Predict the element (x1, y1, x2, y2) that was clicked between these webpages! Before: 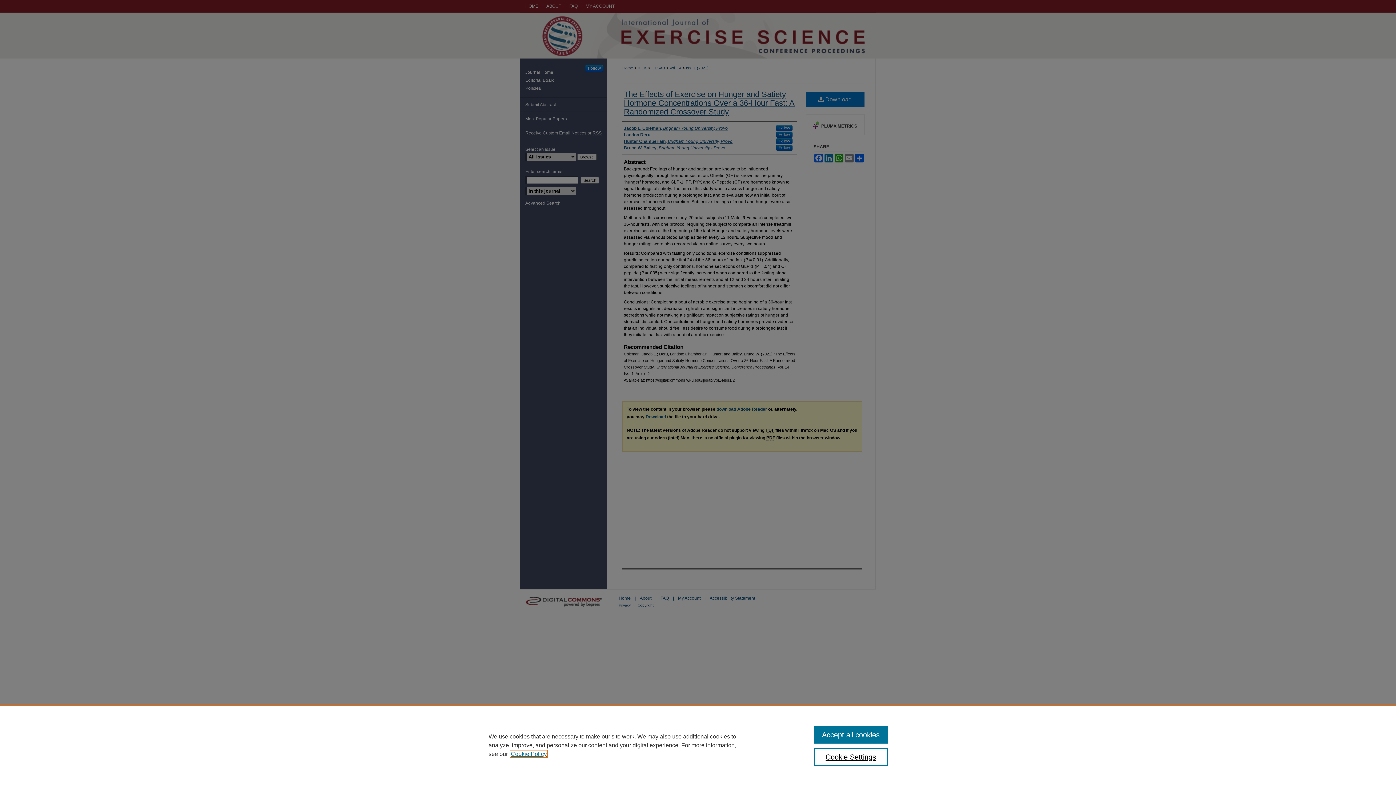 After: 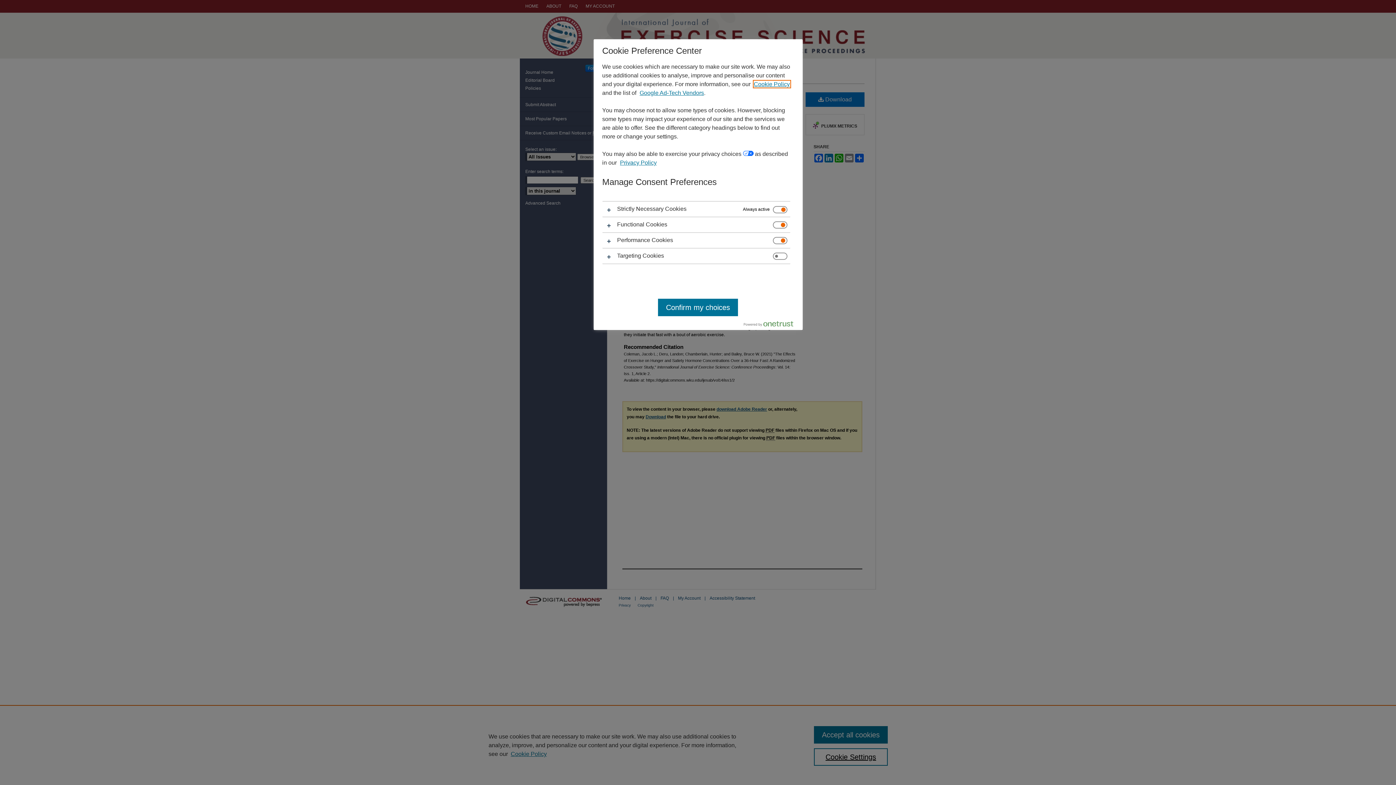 Action: bbox: (814, 748, 887, 766) label: Cookie Settings